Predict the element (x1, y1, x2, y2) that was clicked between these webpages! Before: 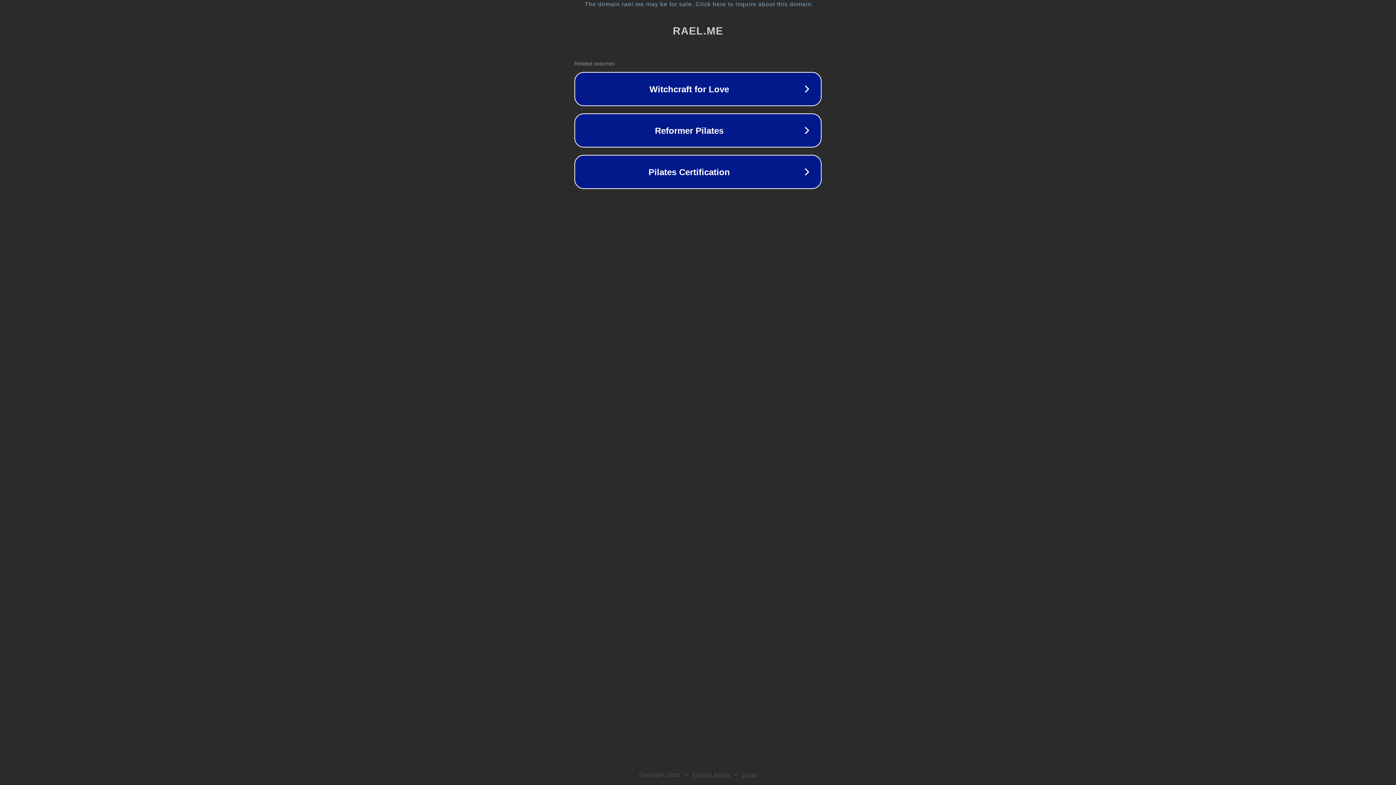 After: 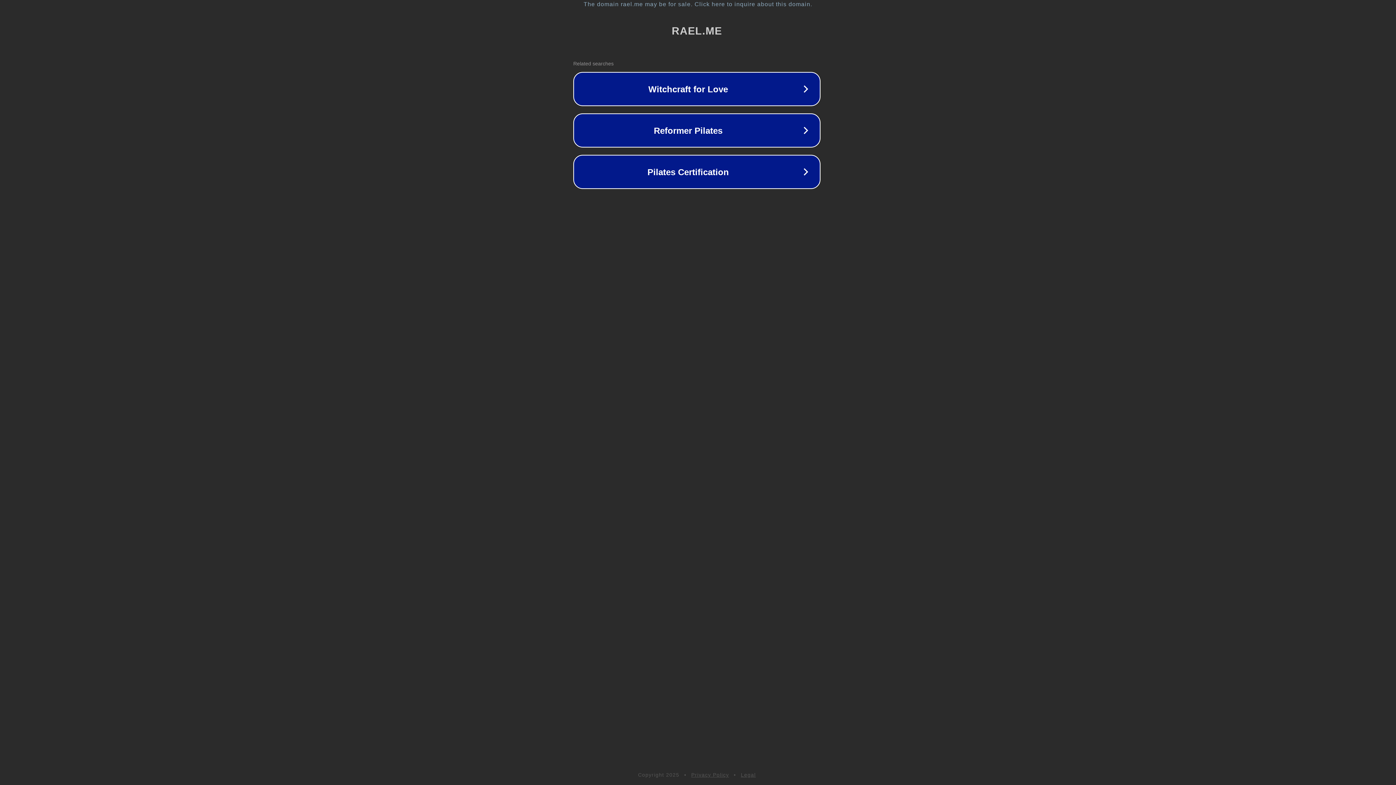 Action: label: The domain rael.me may be for sale. Click here to inquire about this domain. bbox: (1, 1, 1397, 7)